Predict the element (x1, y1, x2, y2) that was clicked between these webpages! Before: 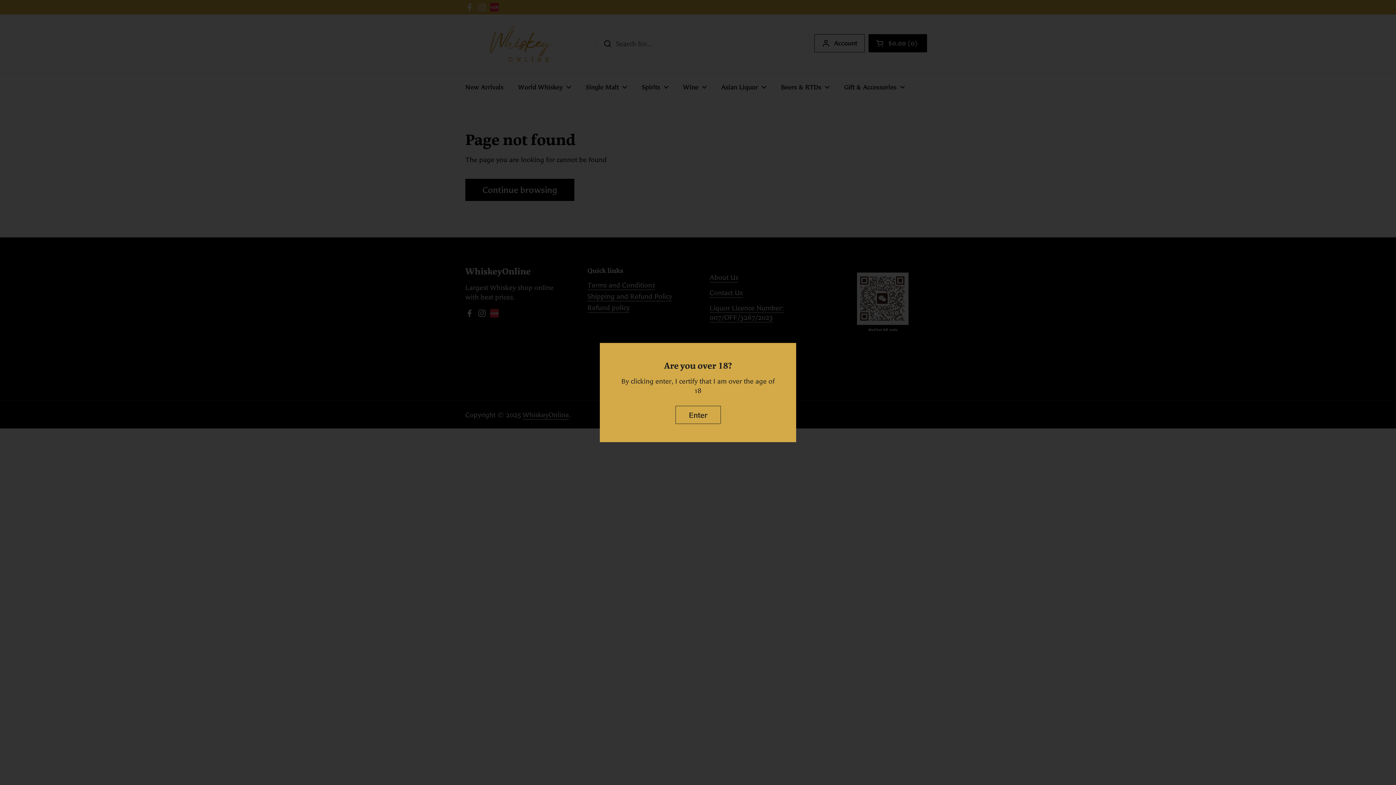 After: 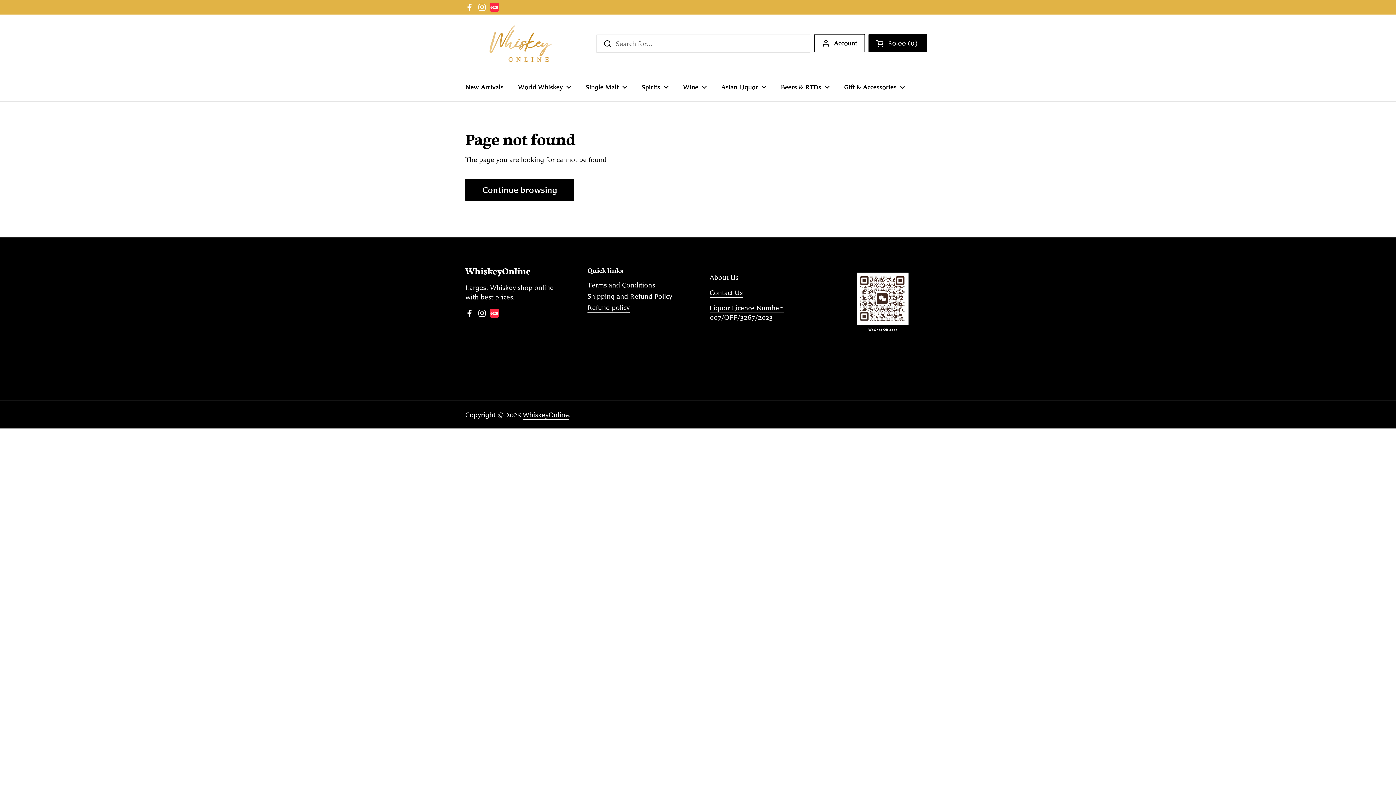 Action: bbox: (675, 405, 720, 424) label: Enter